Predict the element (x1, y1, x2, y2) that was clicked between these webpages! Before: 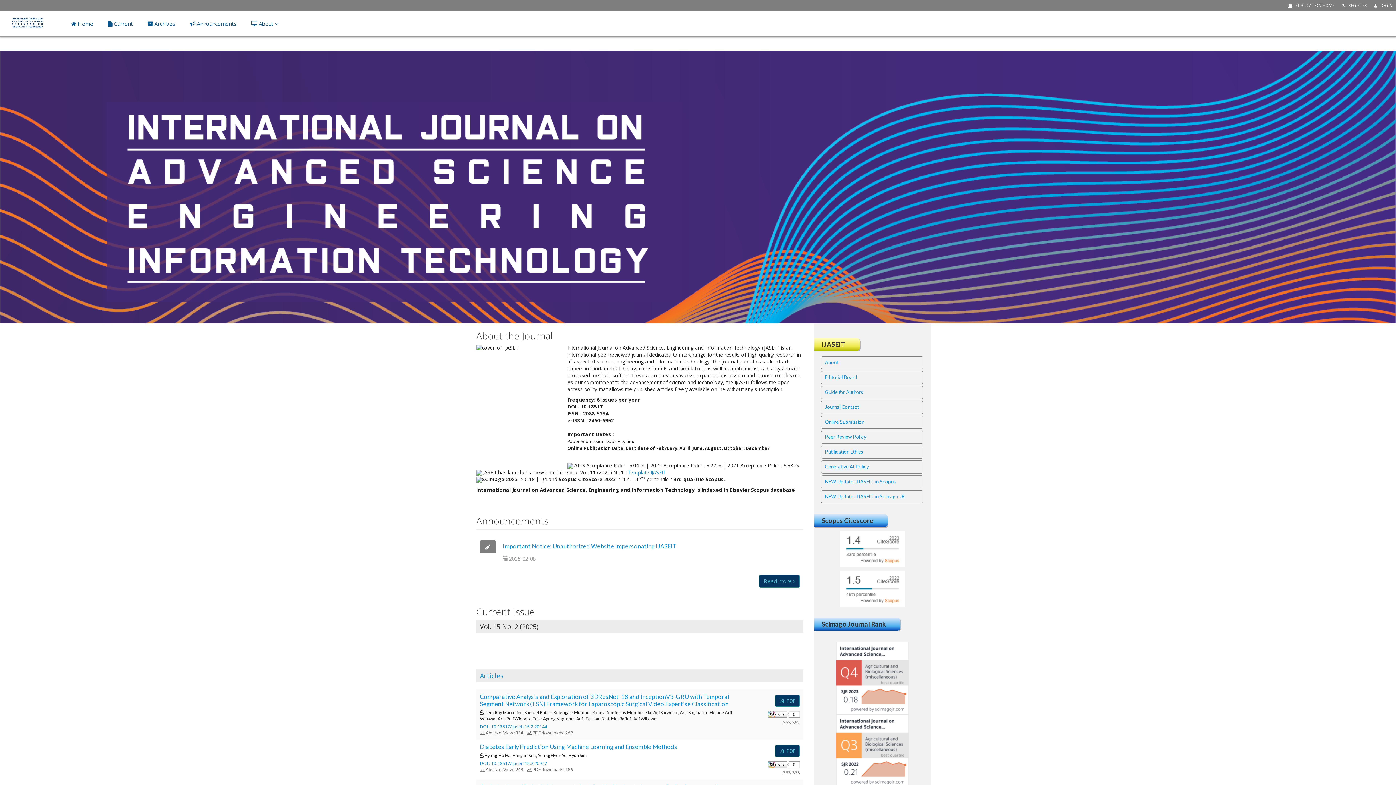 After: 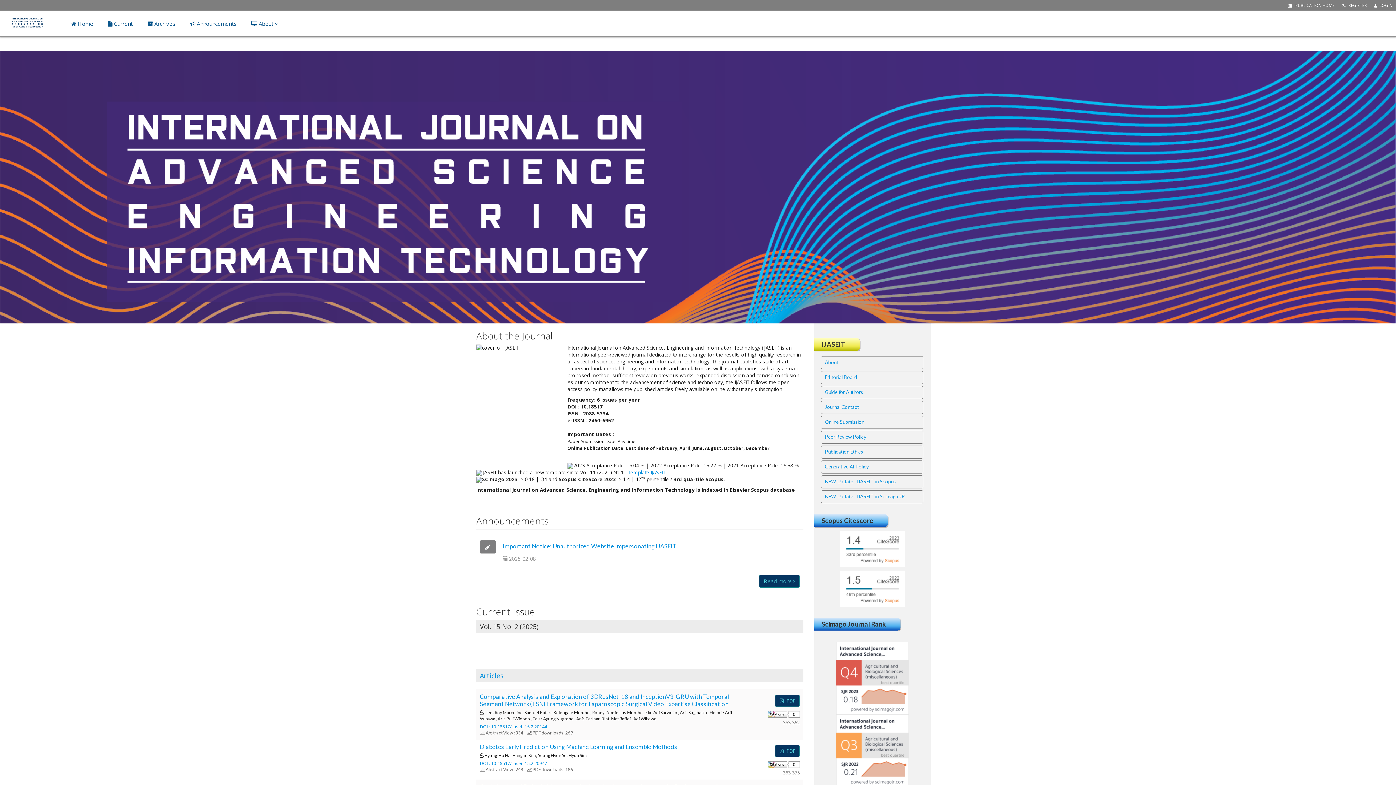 Action: bbox: (7, 16, 47, 29)